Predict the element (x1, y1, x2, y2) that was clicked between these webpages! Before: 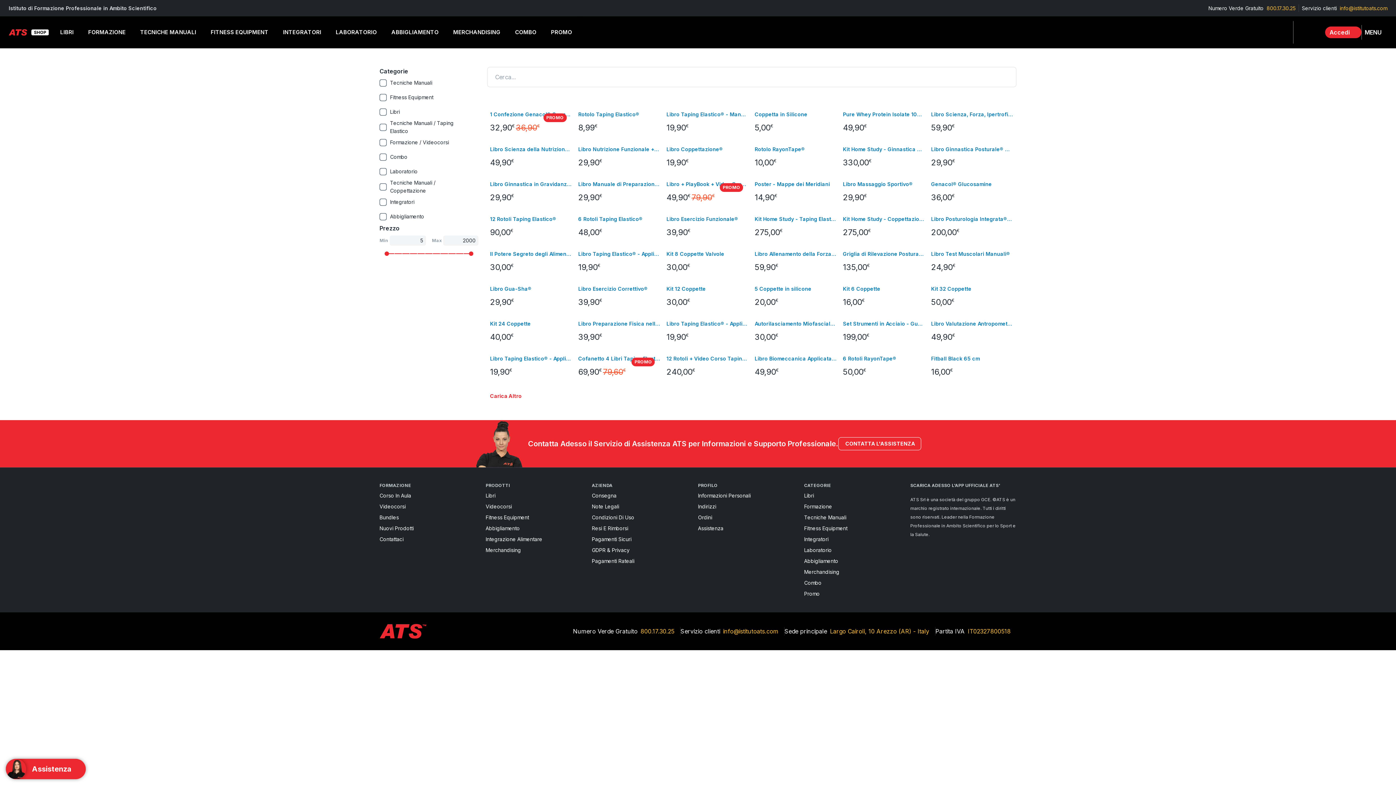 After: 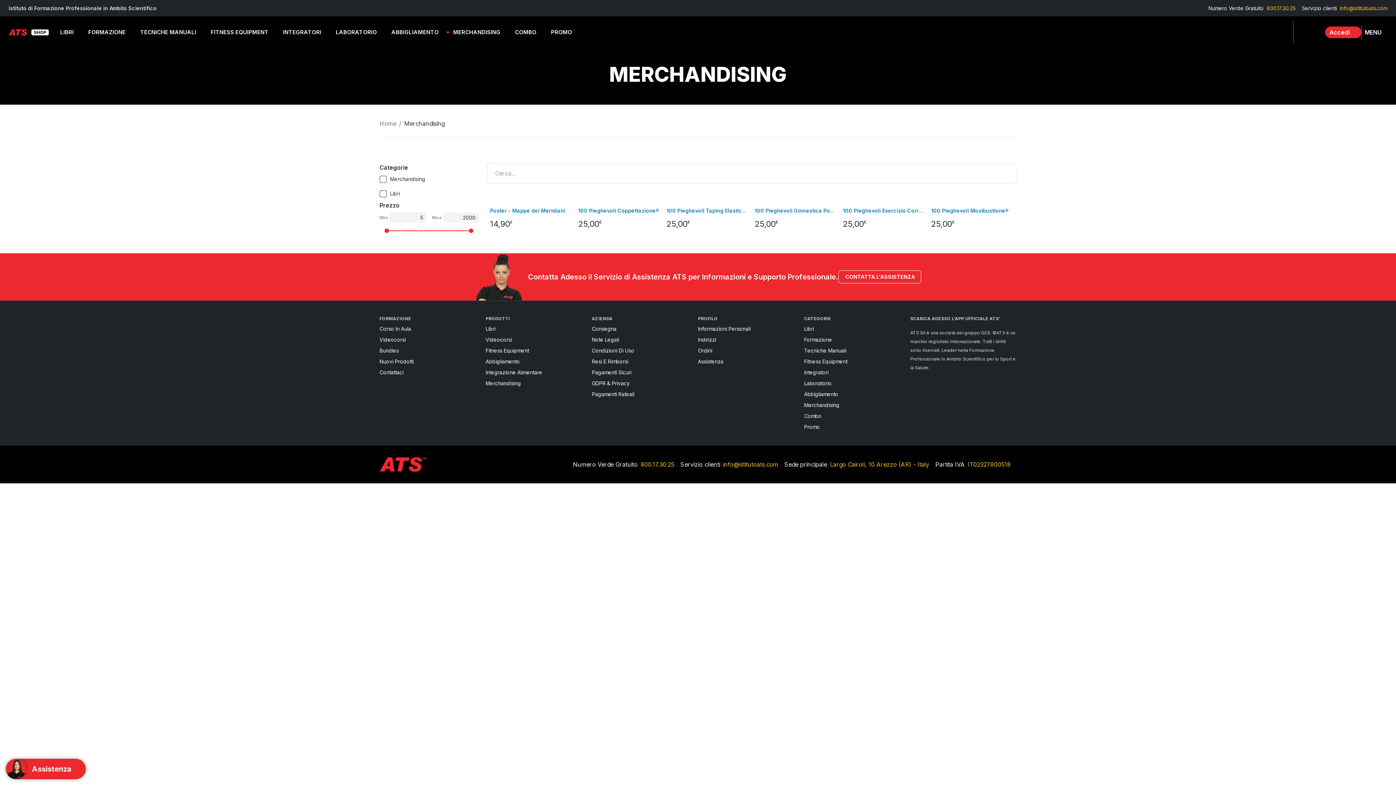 Action: label: Merchandising bbox: (804, 582, 910, 590)